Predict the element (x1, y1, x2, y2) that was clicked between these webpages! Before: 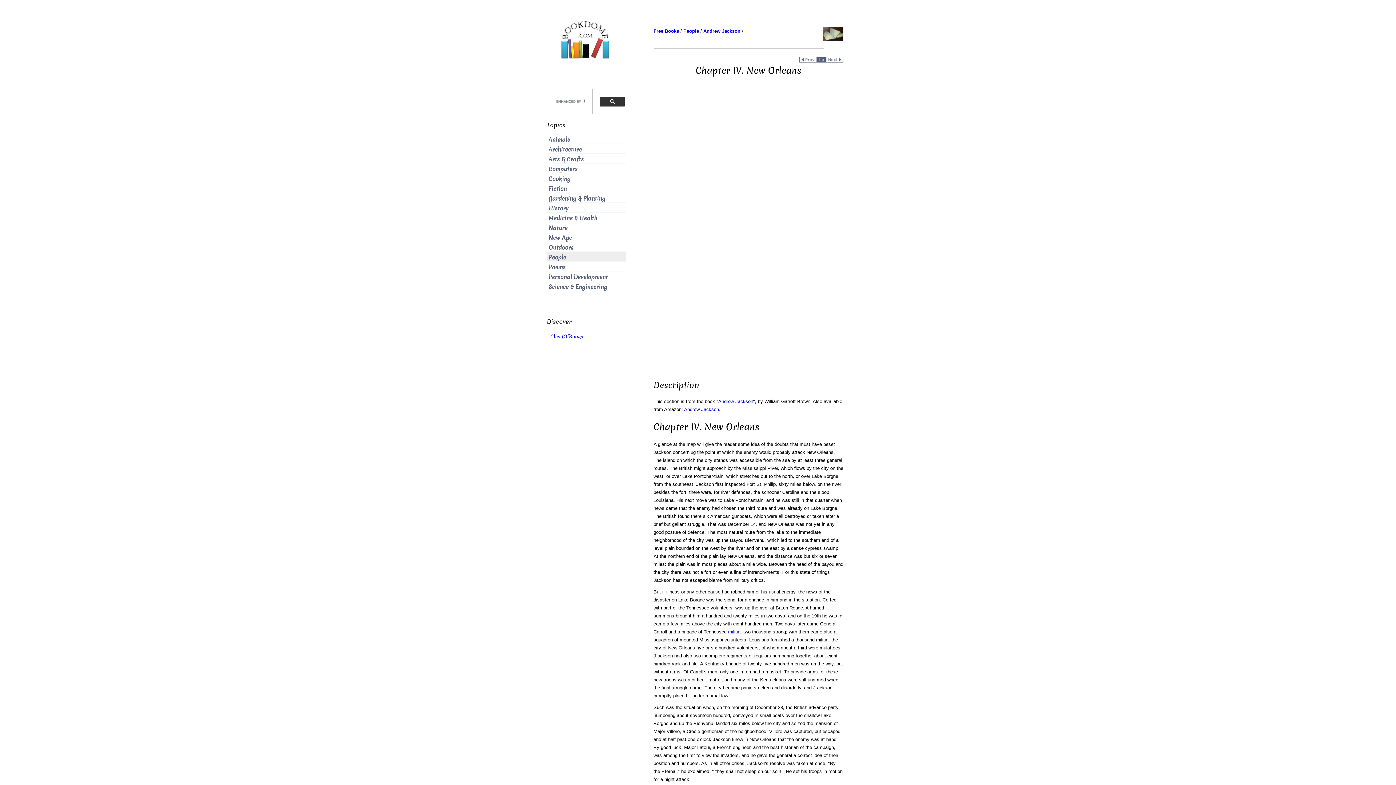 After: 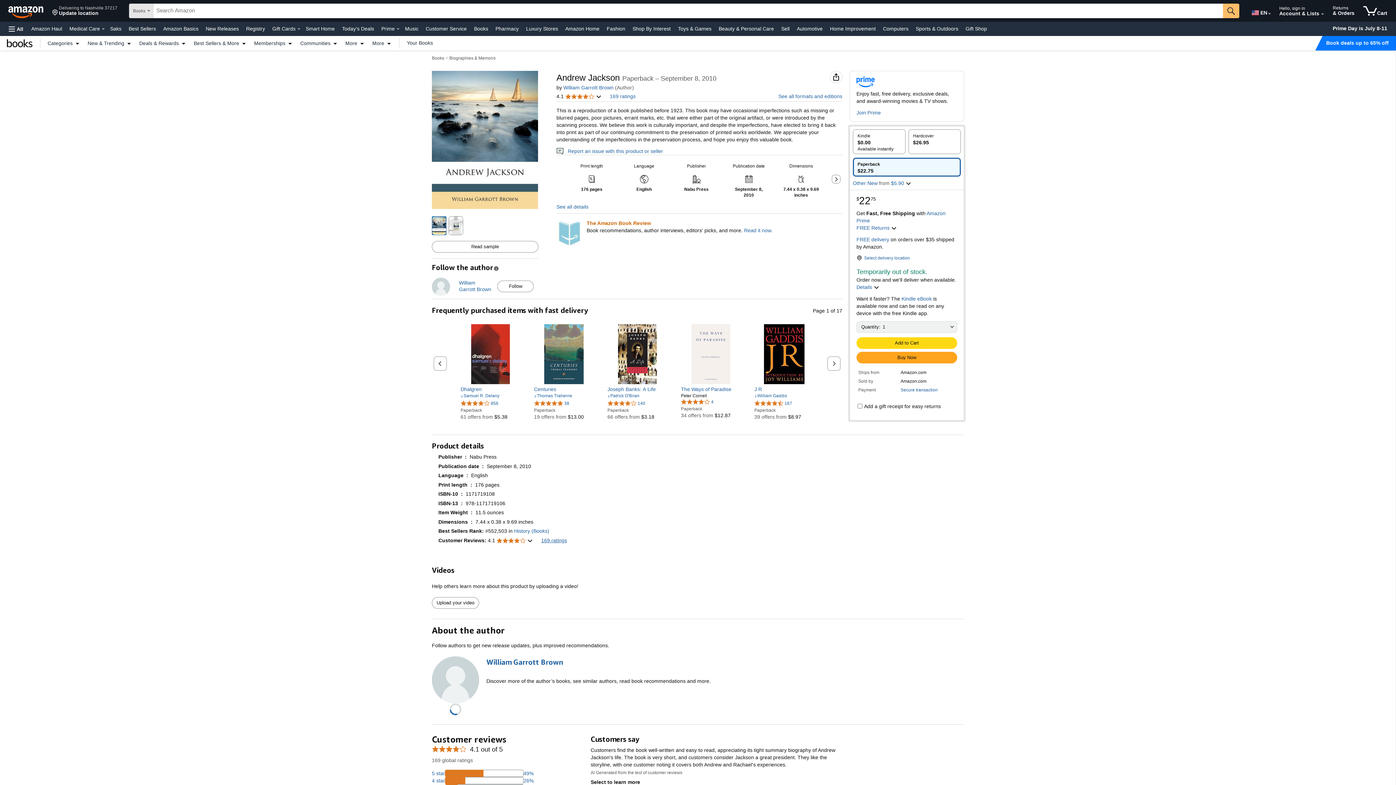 Action: label: Andrew Jackson bbox: (684, 407, 719, 412)